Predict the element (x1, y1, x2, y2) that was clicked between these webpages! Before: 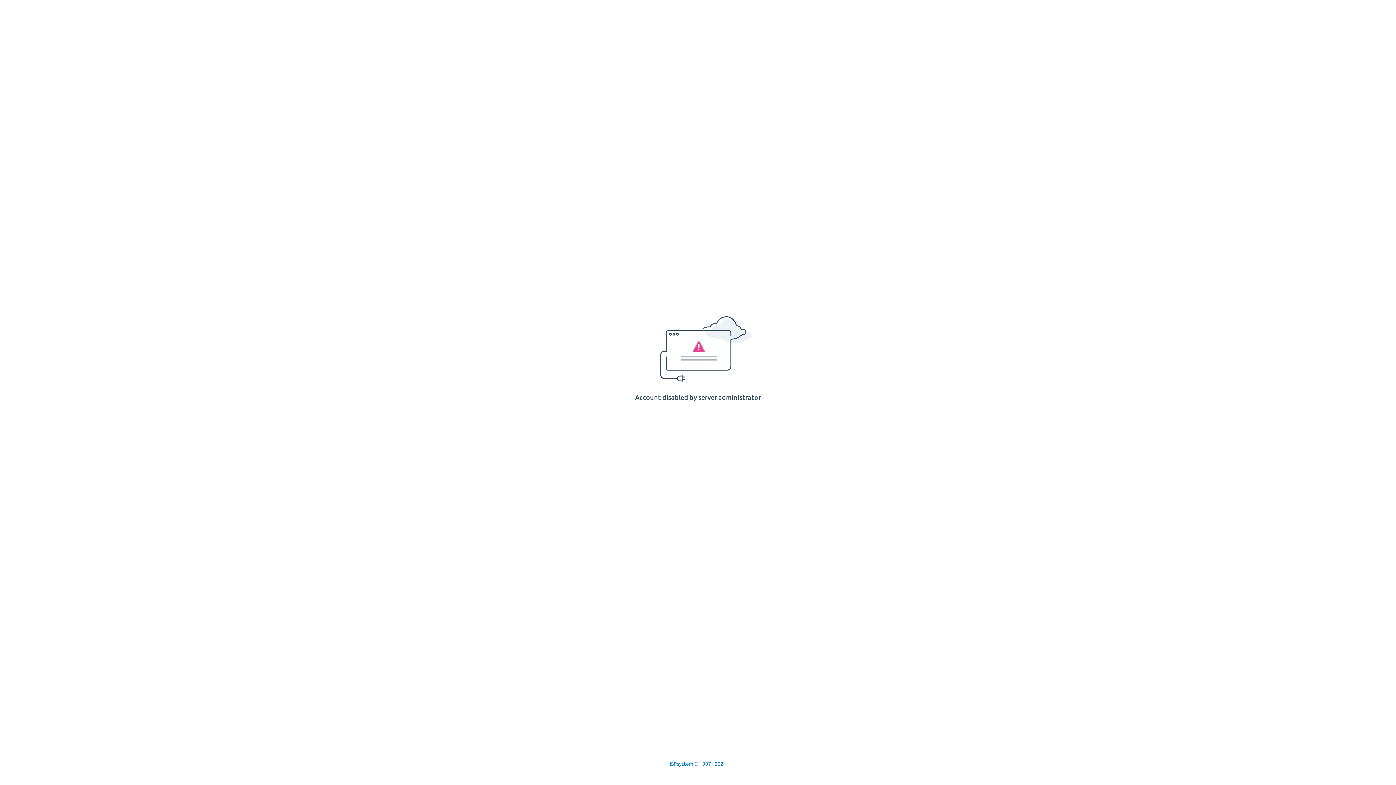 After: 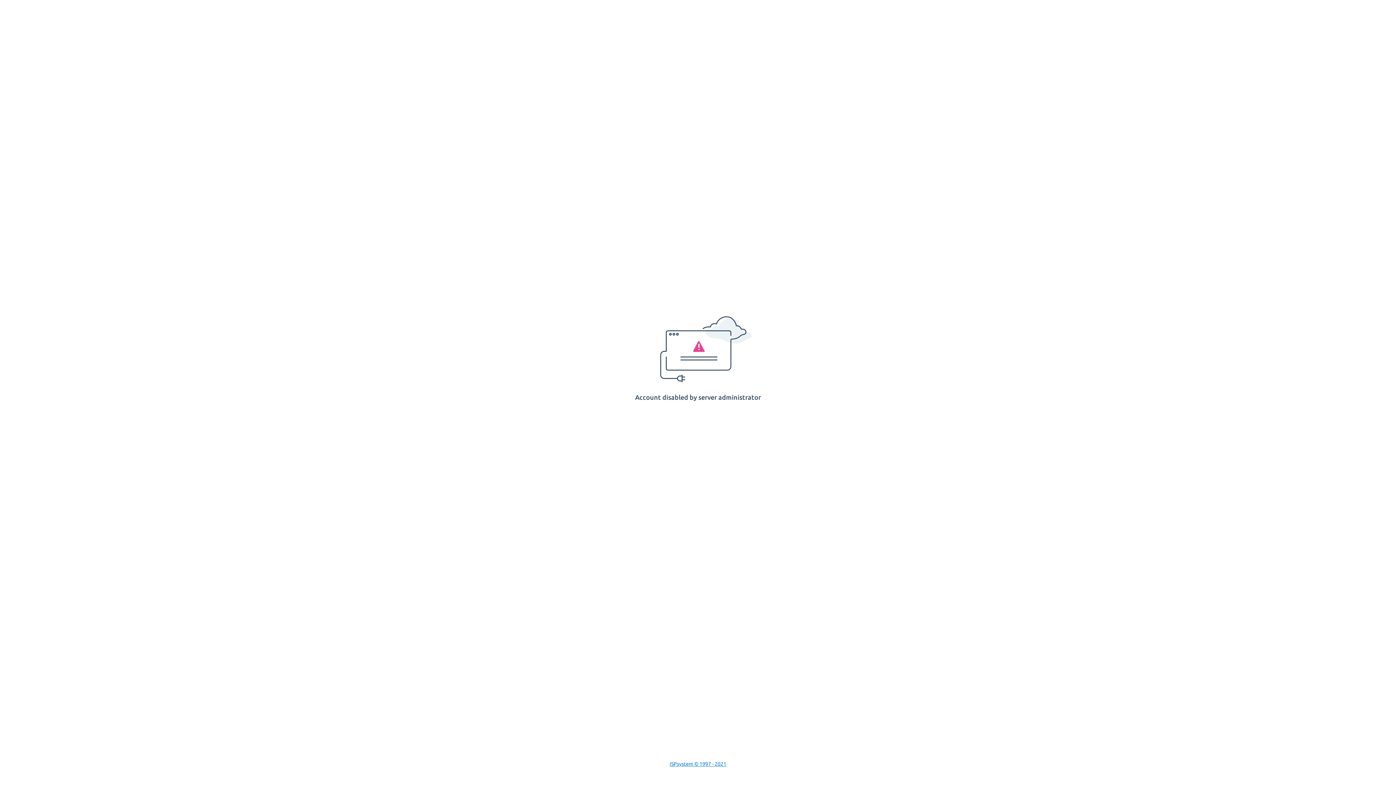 Action: bbox: (669, 761, 726, 767) label: ISPsystem © 1997 - 2021